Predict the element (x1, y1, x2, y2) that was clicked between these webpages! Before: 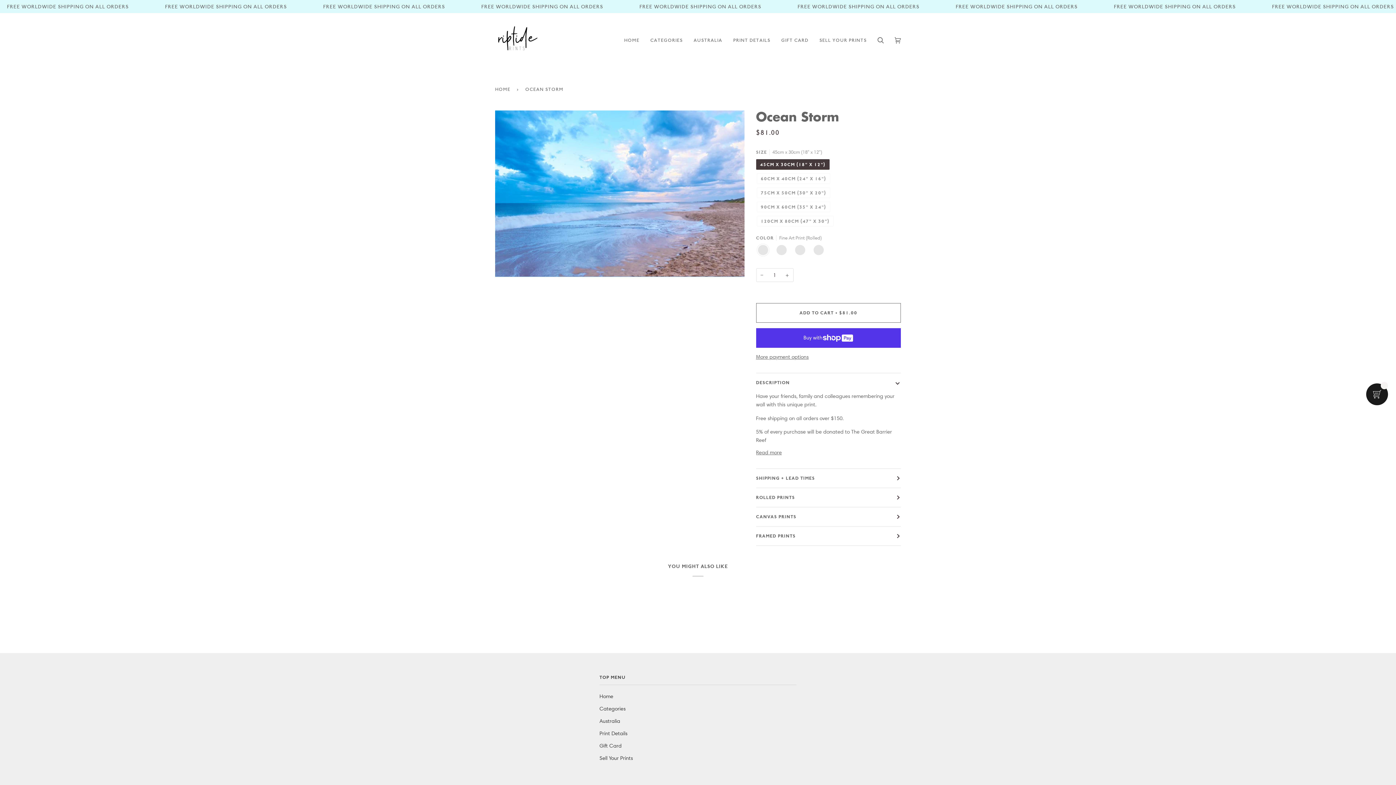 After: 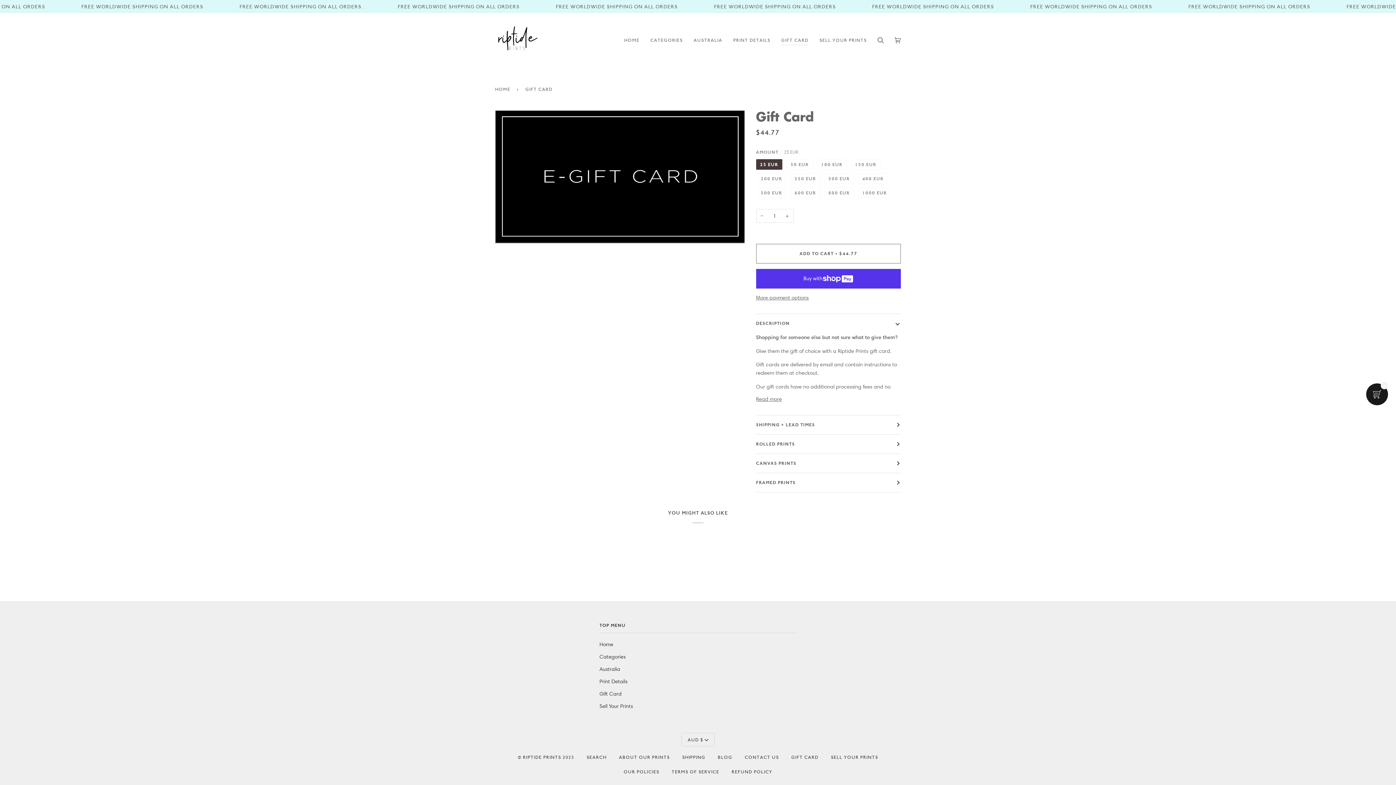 Action: bbox: (776, 13, 814, 67) label: GIFT CARD